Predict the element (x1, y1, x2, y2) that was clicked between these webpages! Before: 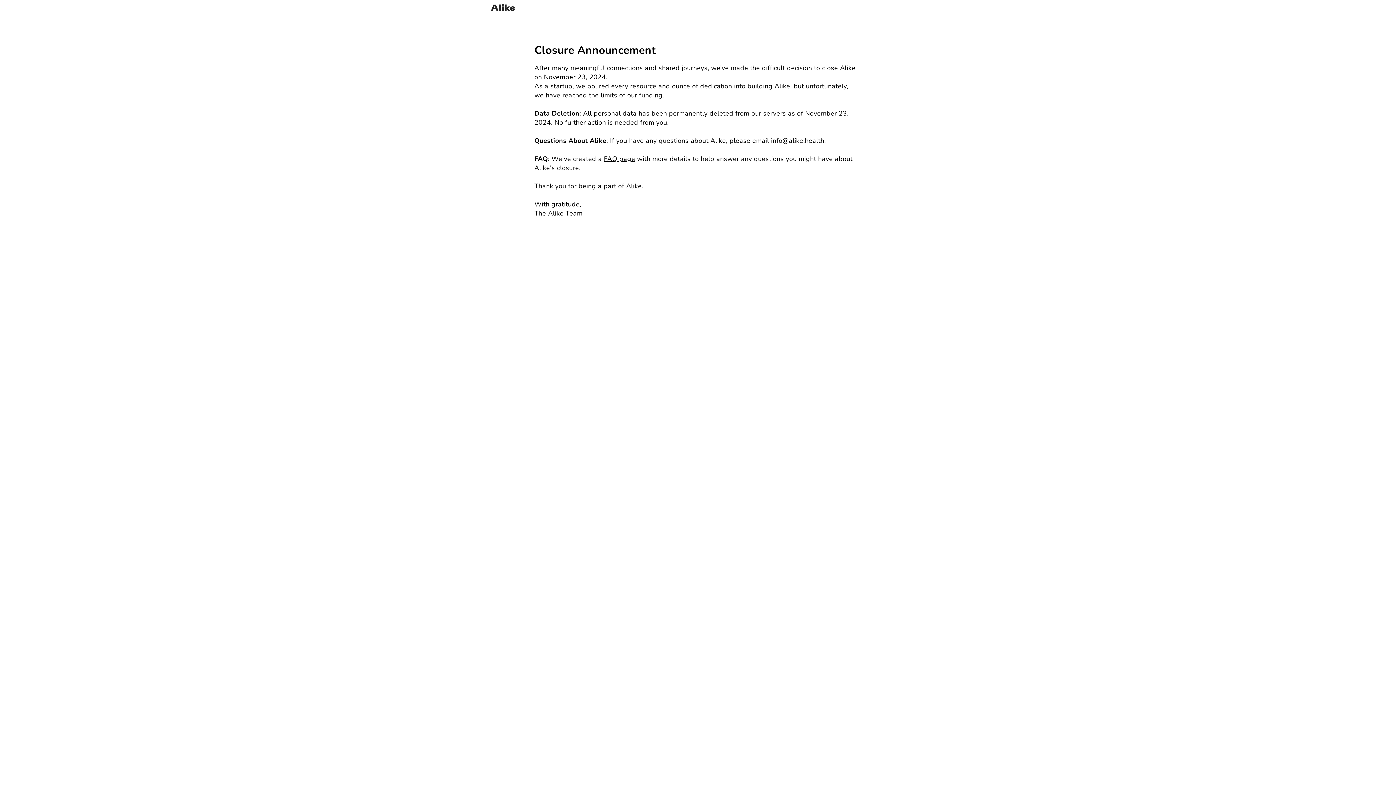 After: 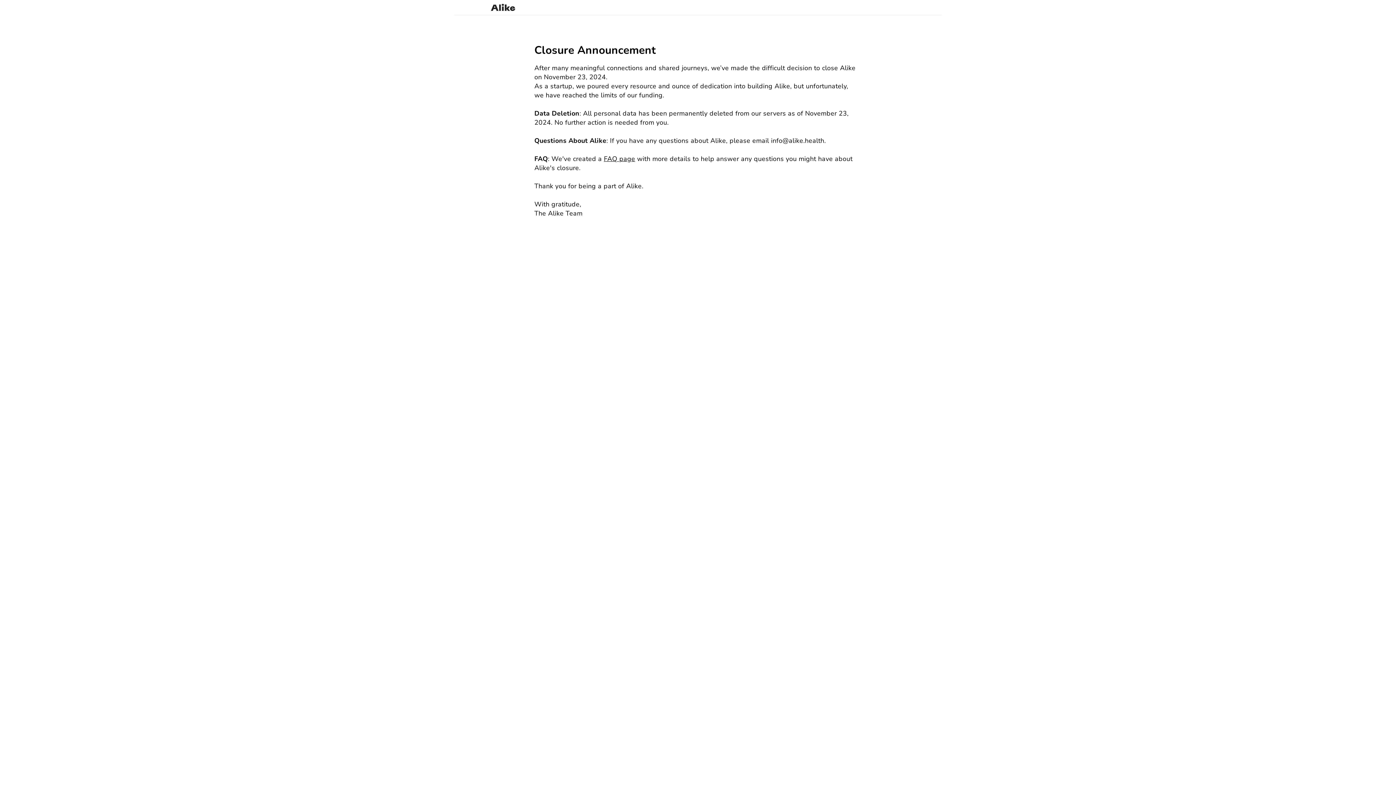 Action: bbox: (454, 3, 522, 11)